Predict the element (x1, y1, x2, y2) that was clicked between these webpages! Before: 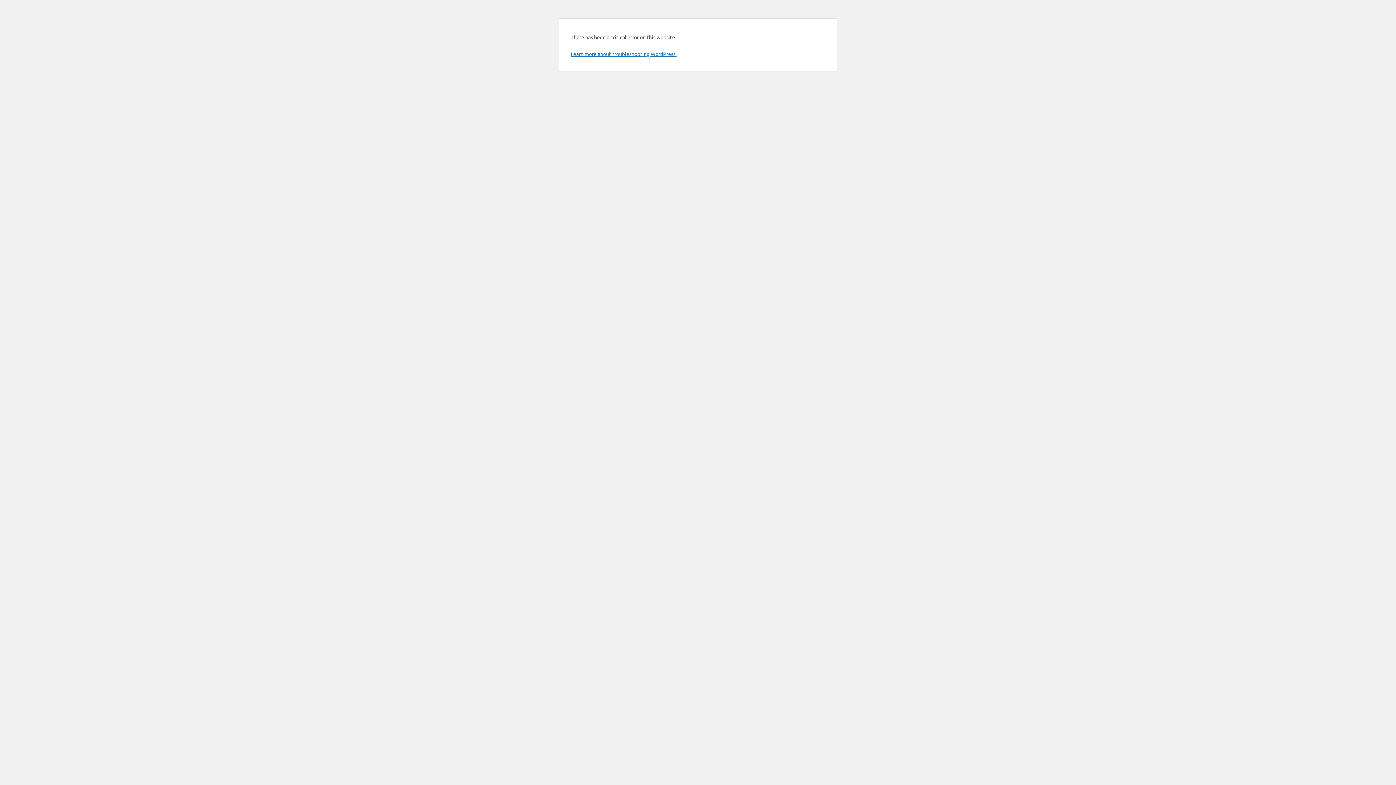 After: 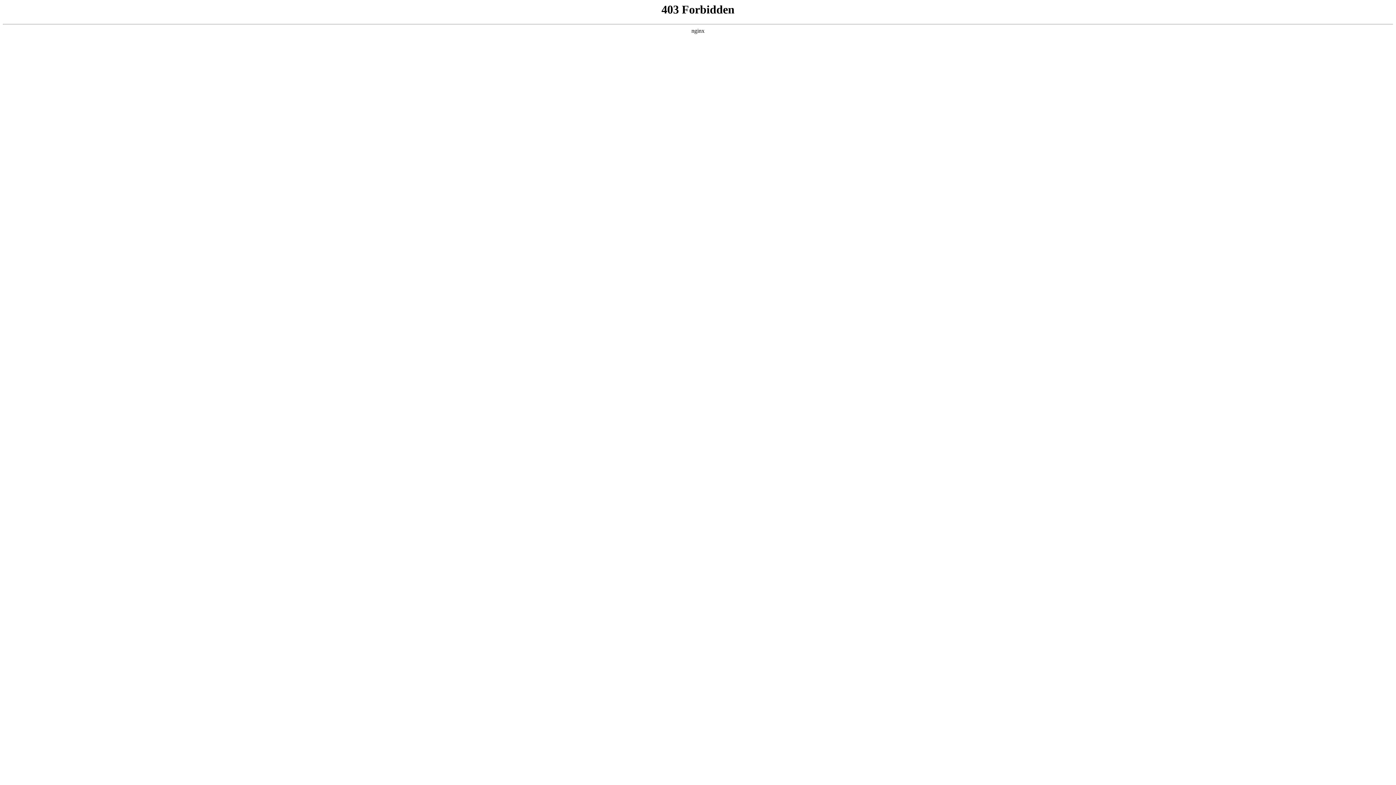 Action: bbox: (570, 50, 676, 57) label: Learn more about troubleshooting WordPress.